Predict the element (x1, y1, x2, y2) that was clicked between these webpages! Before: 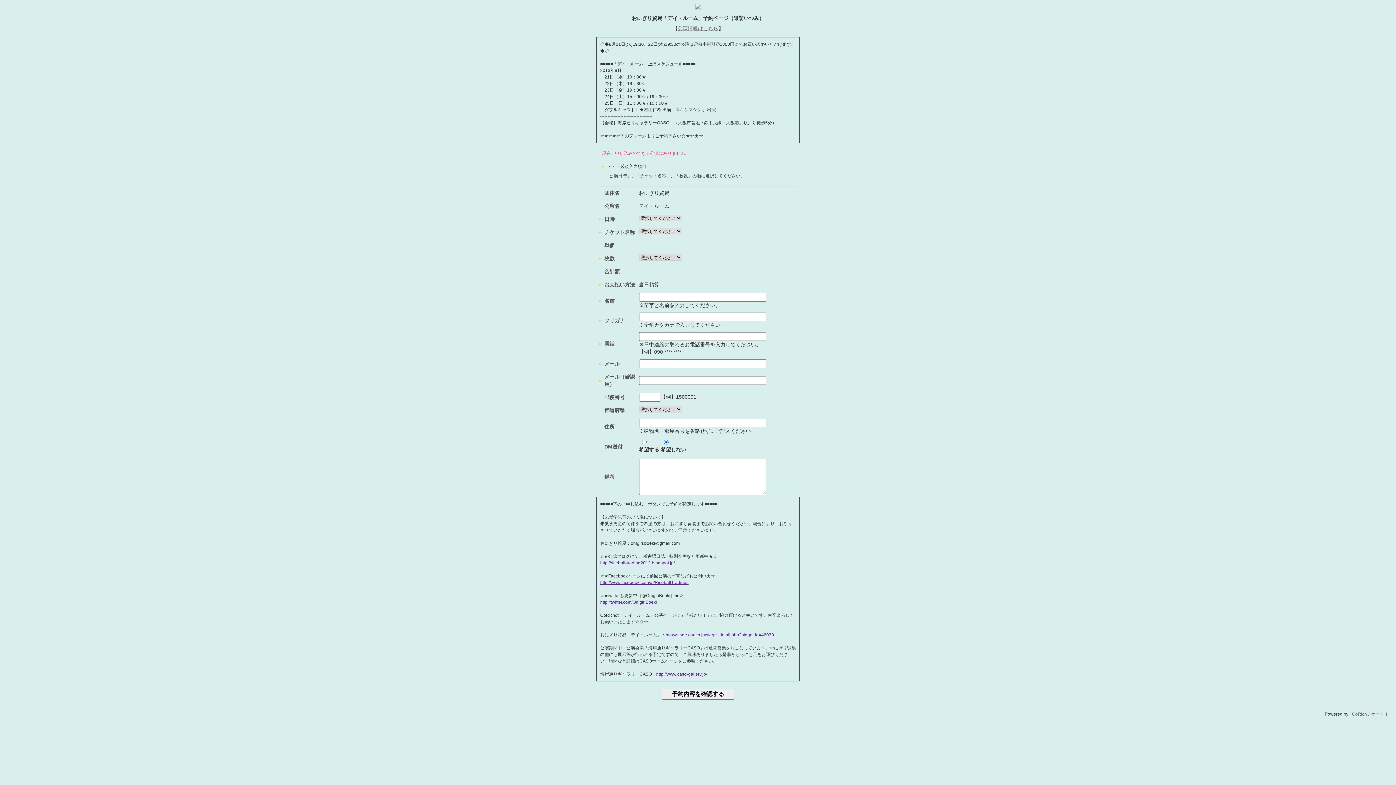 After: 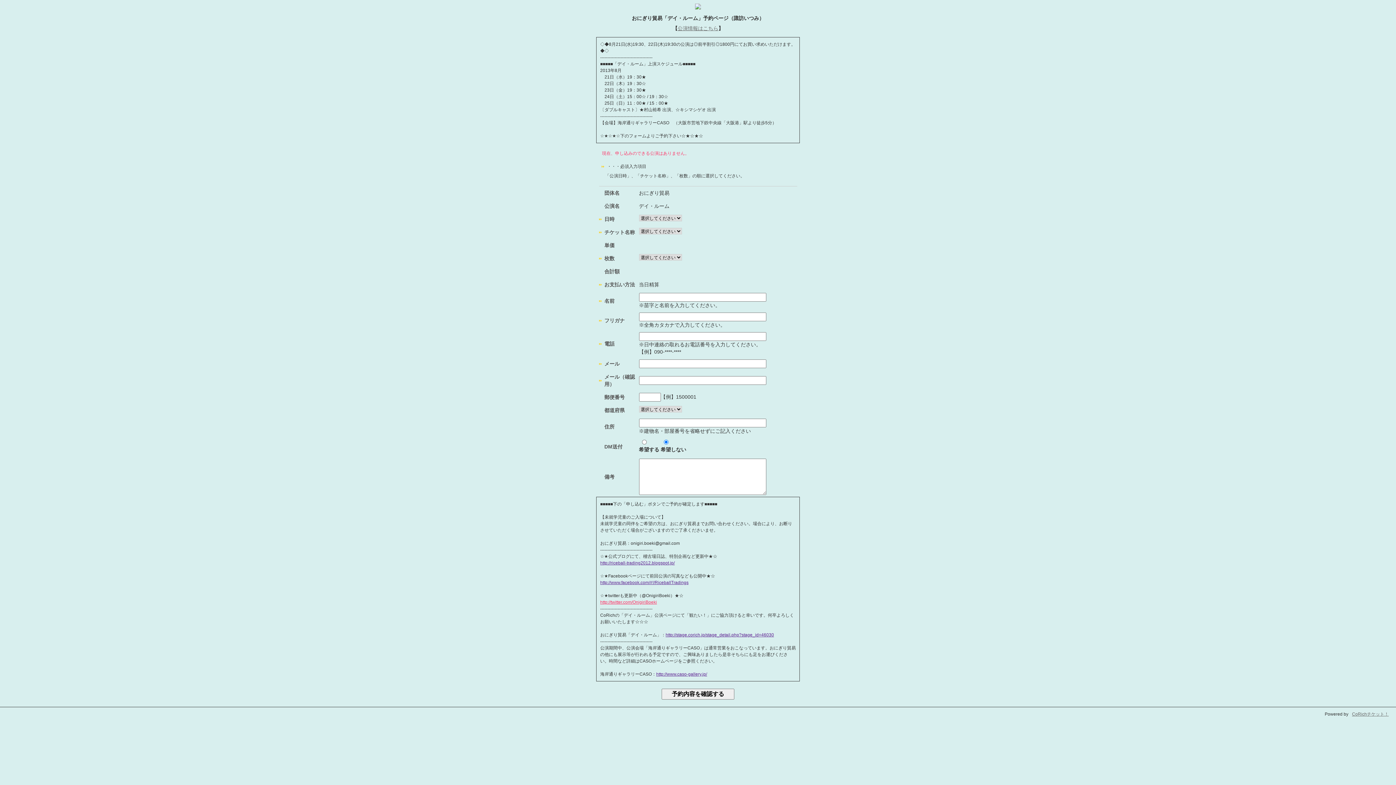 Action: bbox: (600, 600, 657, 605) label: http://twitter.com/OnigiriBoeki